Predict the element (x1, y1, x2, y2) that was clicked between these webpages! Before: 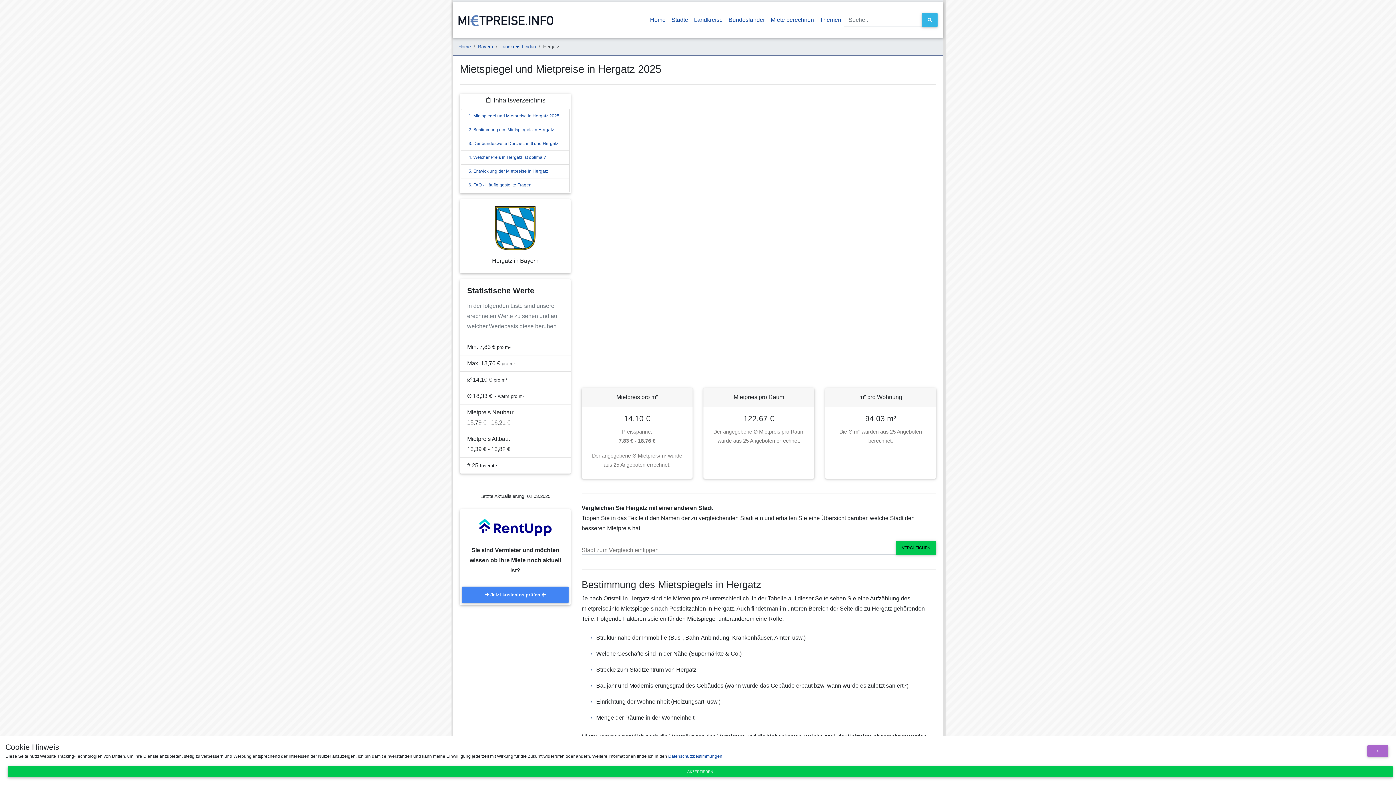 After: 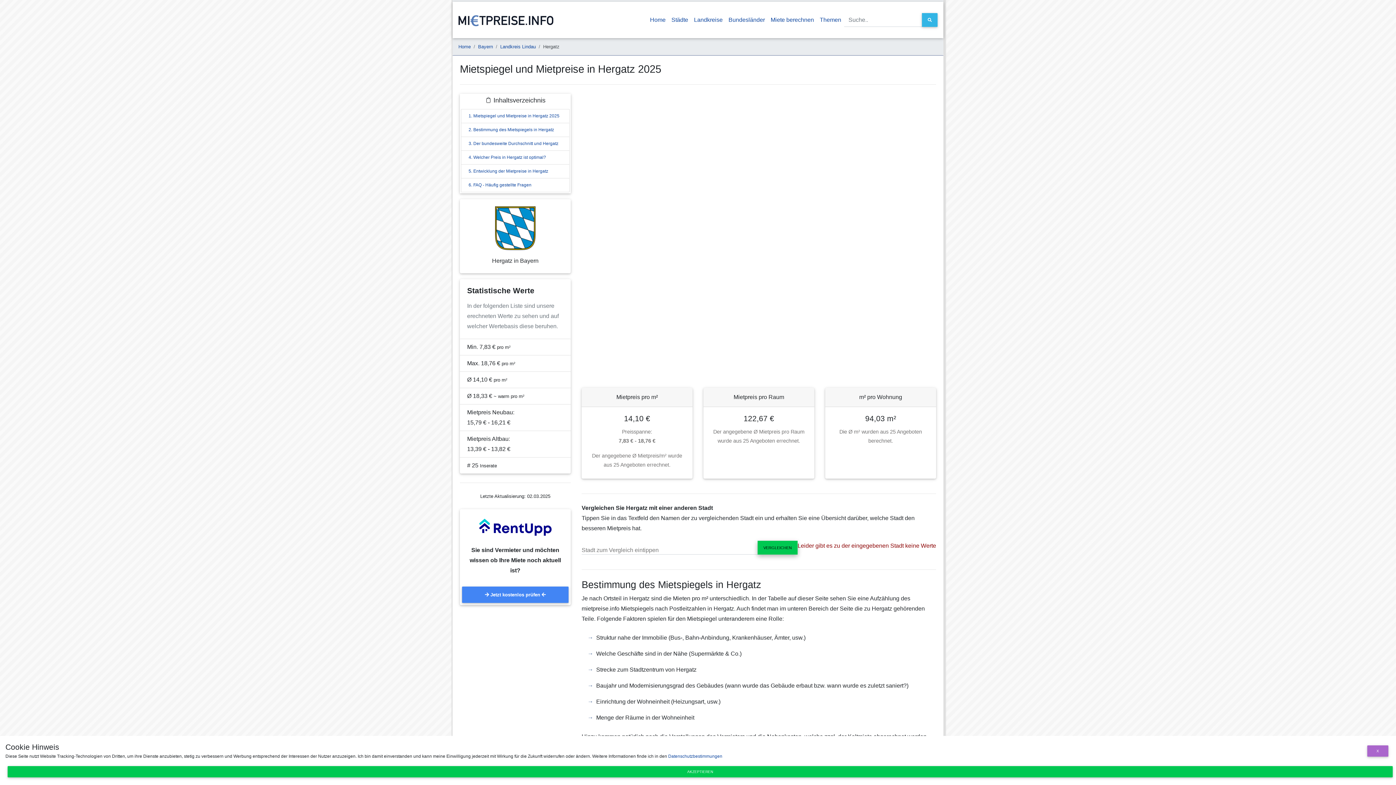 Action: bbox: (896, 541, 936, 555) label: VERGLEICHEN